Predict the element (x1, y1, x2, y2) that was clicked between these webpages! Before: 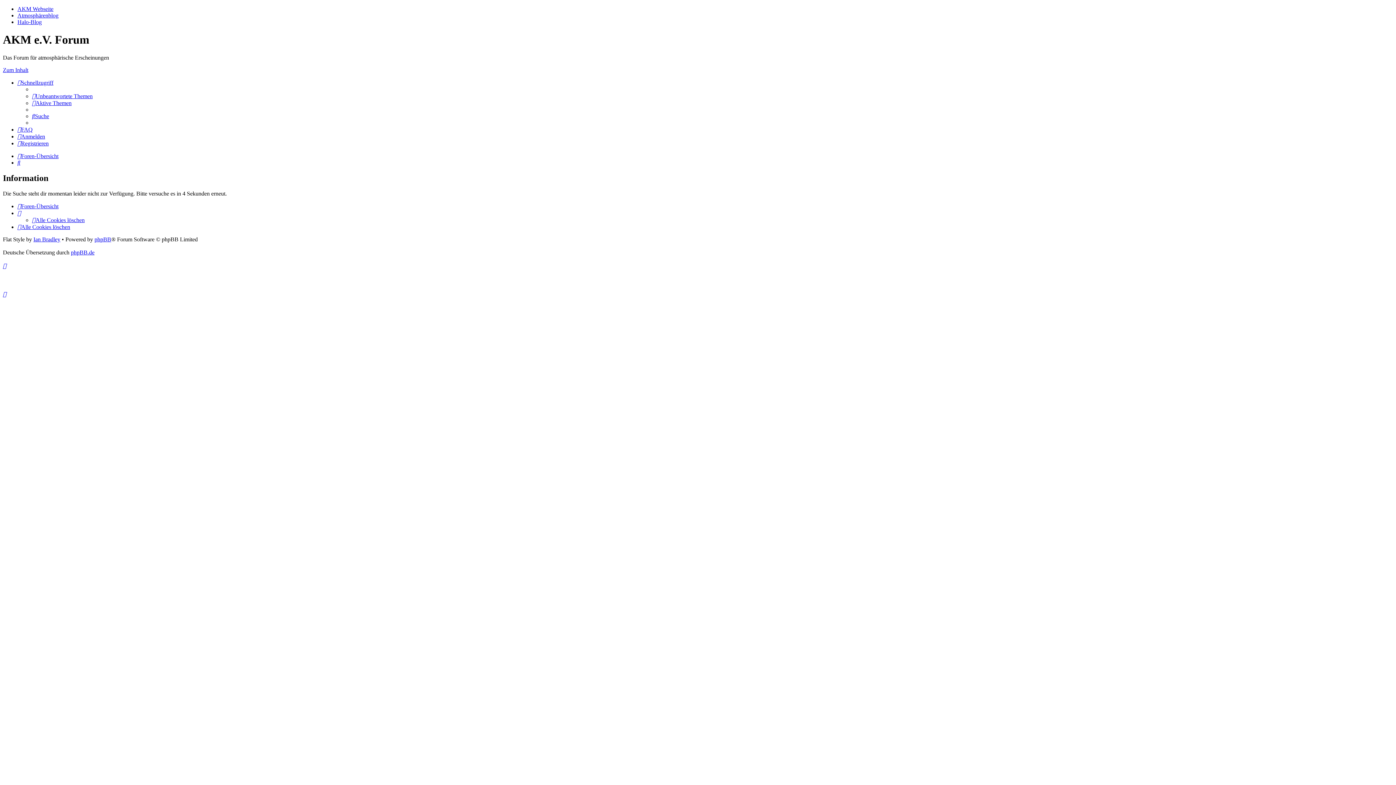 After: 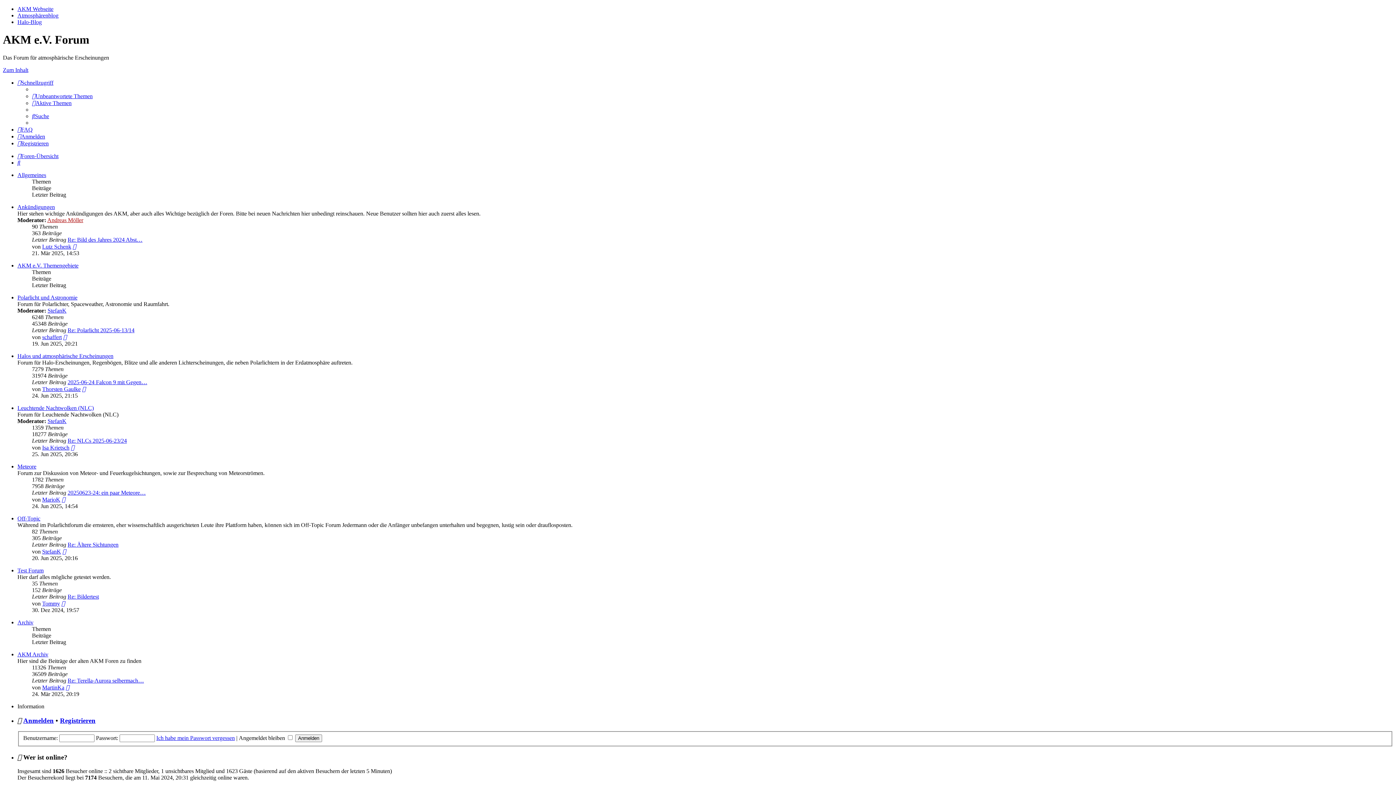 Action: label: Foren-Übersicht bbox: (17, 153, 58, 159)